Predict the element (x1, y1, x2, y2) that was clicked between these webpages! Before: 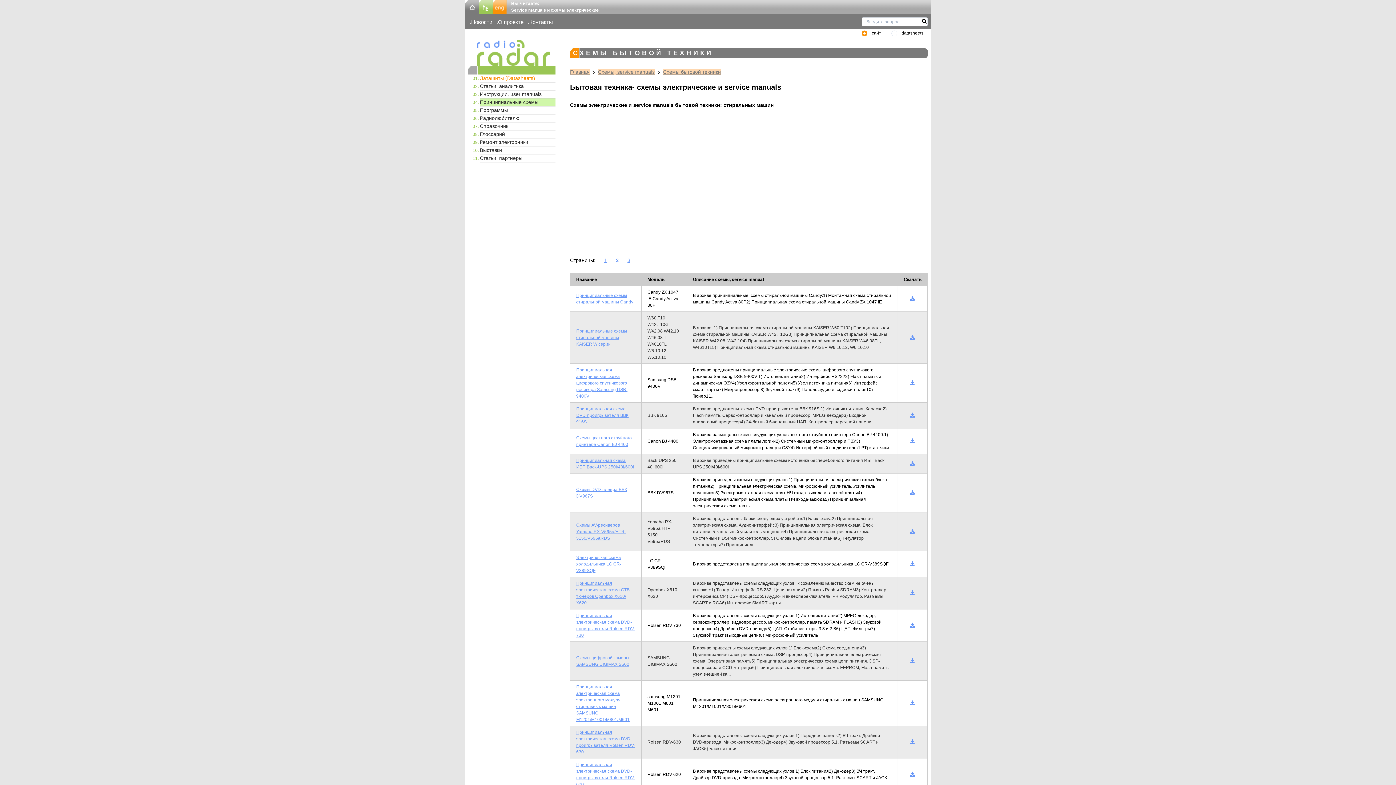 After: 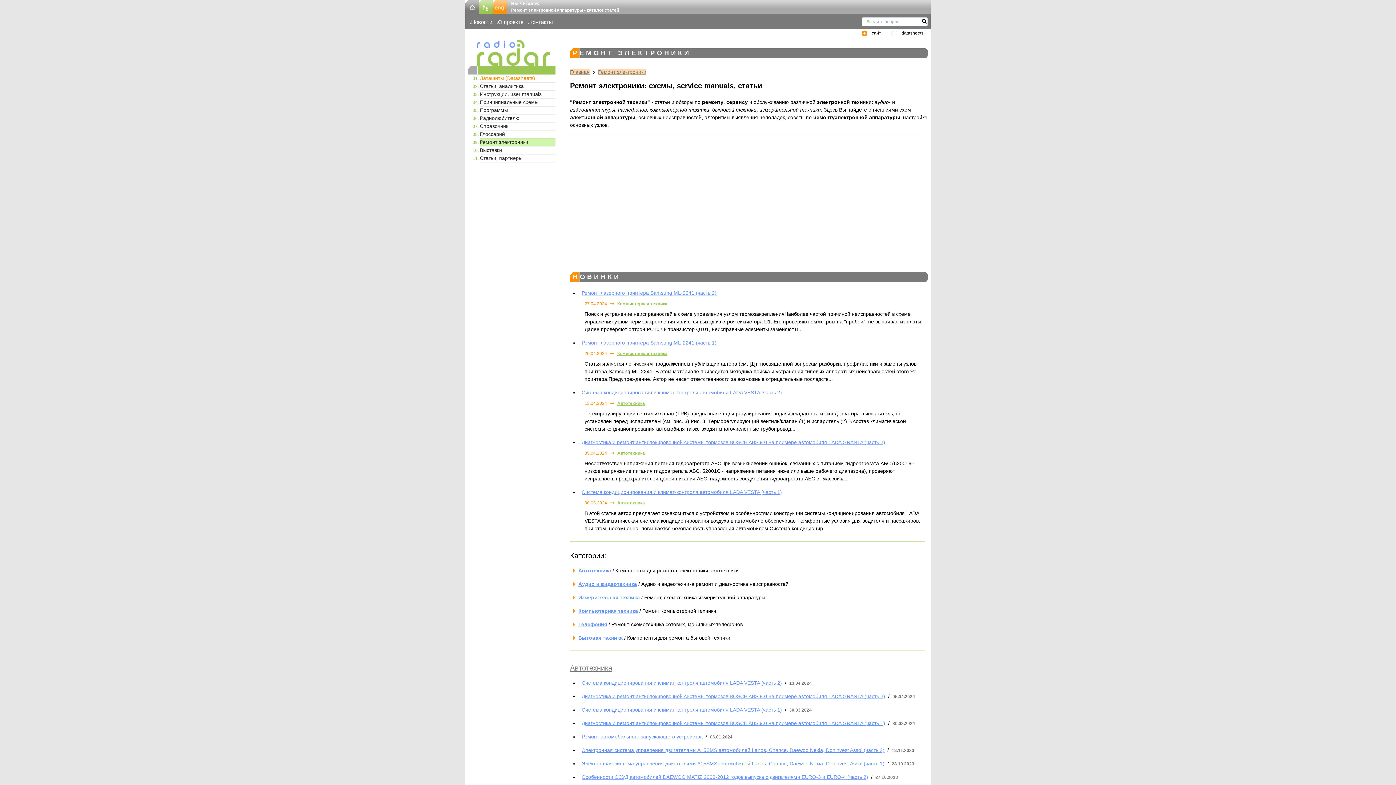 Action: label: Ремонт электроники bbox: (480, 138, 555, 146)